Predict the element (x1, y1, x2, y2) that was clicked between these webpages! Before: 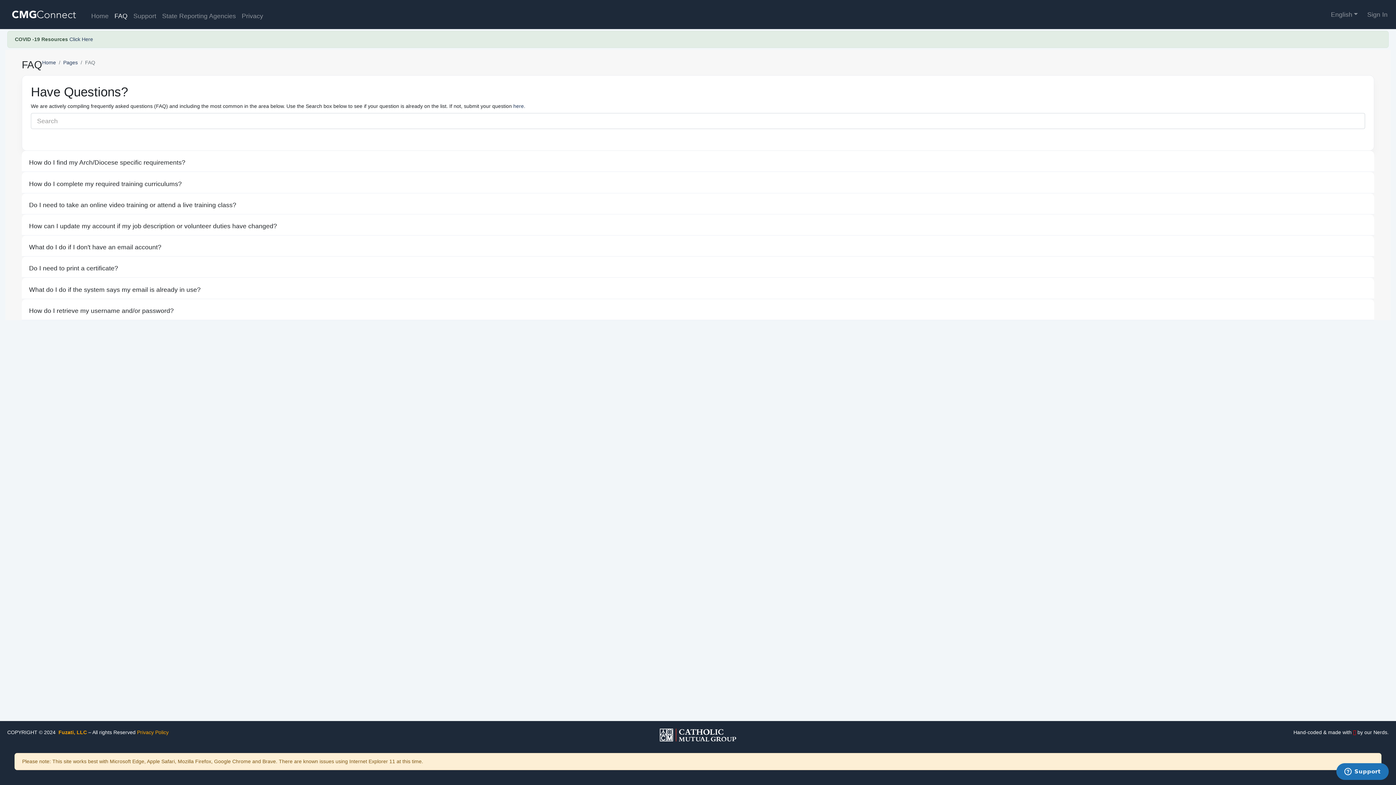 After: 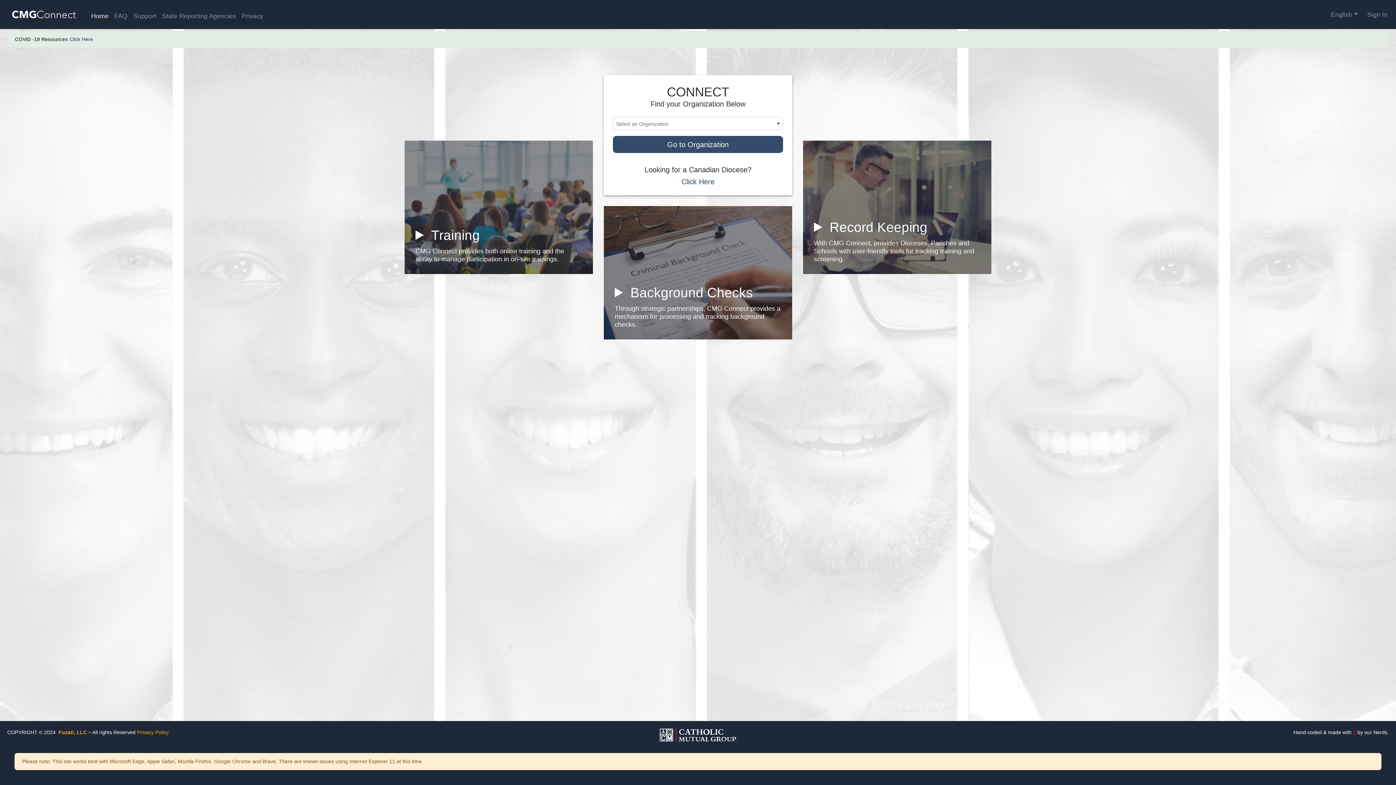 Action: bbox: (5, 7, 82, 21)